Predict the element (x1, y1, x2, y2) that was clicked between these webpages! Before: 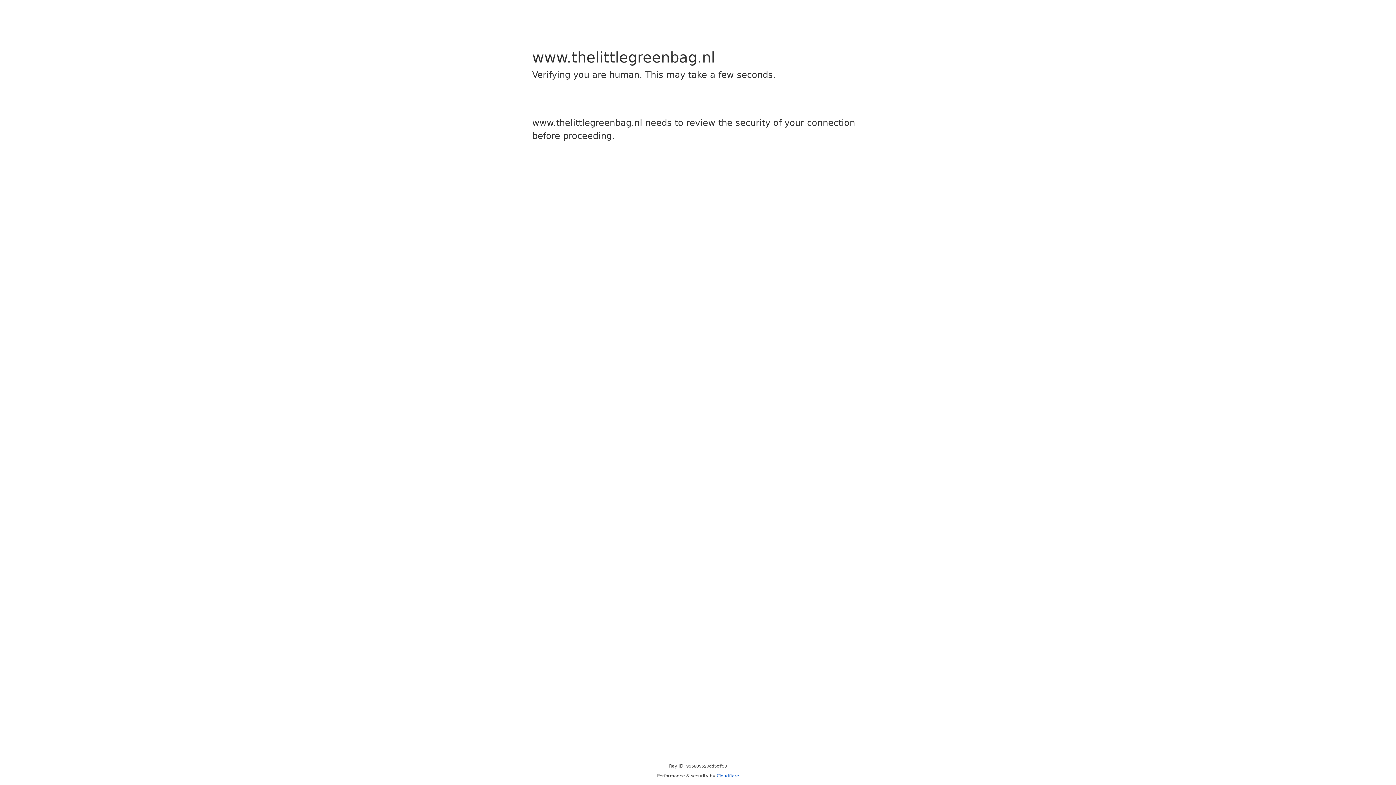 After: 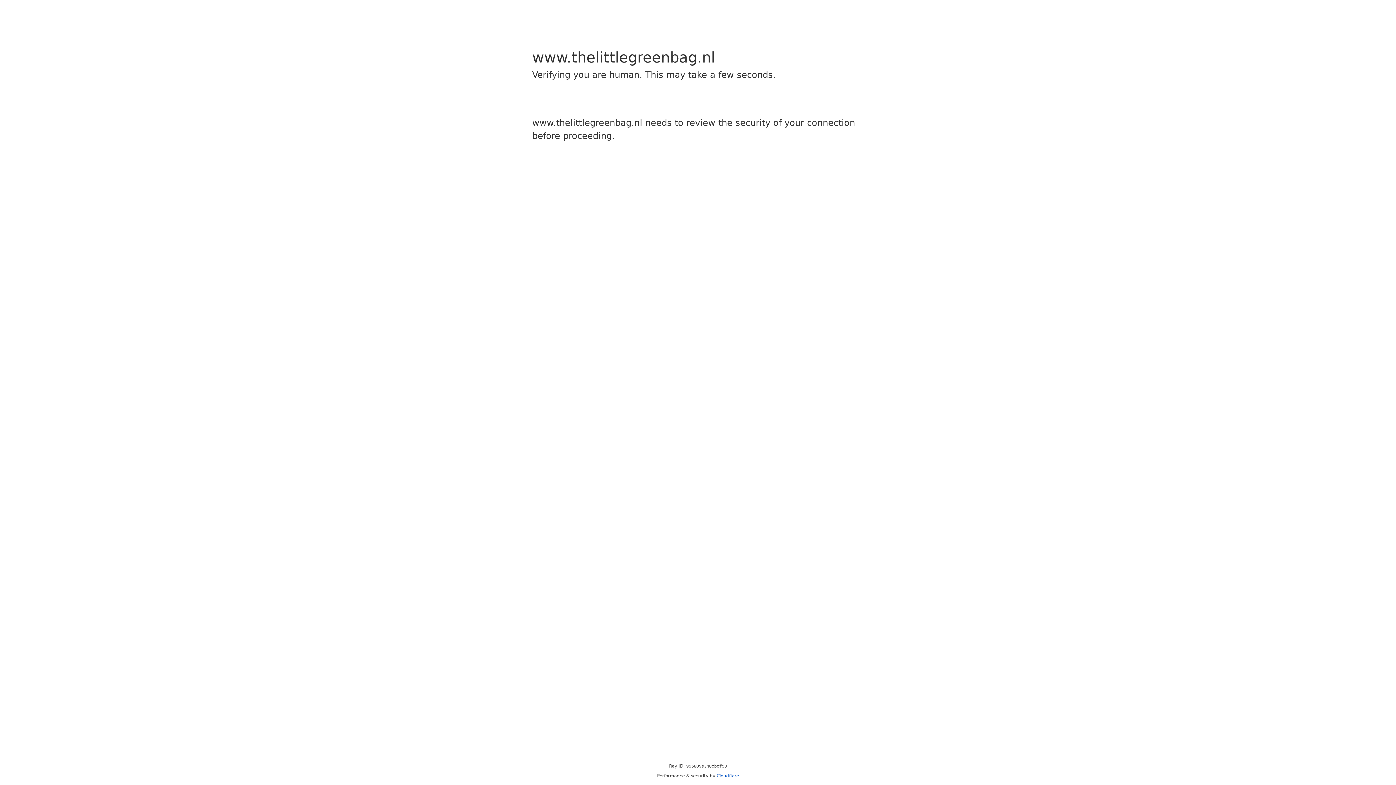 Action: bbox: (716, 773, 739, 778) label: Cloudflare